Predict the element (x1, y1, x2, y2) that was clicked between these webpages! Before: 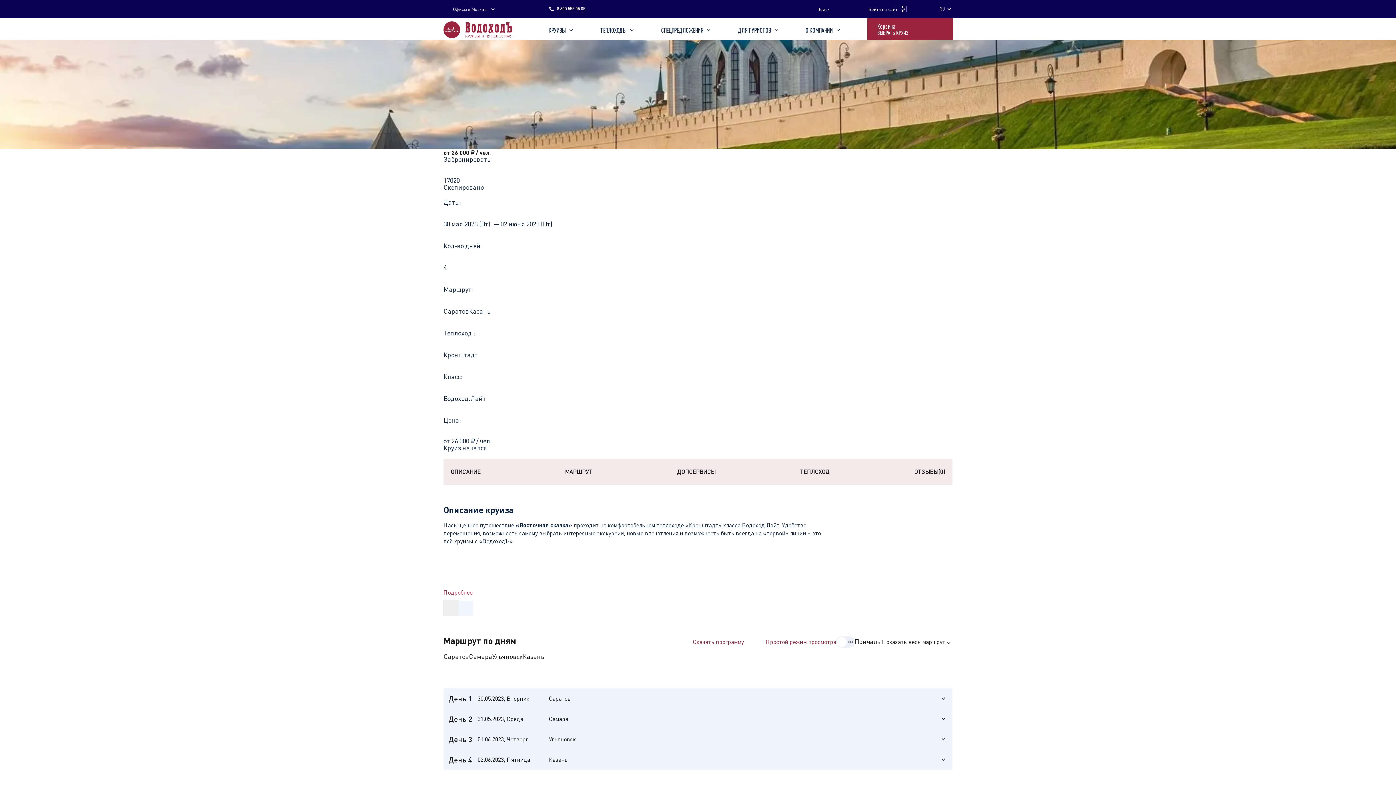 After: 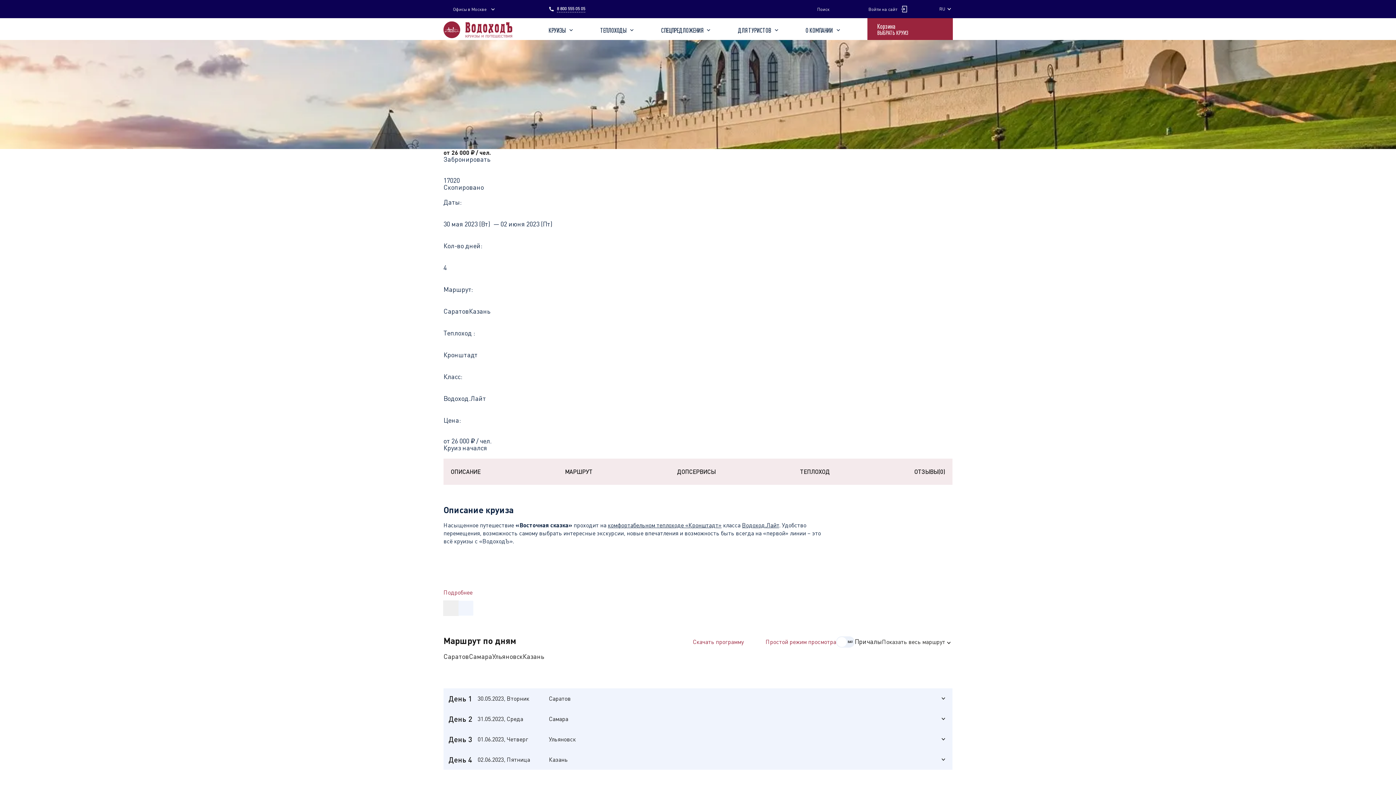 Action: bbox: (655, 6, 660, 11)